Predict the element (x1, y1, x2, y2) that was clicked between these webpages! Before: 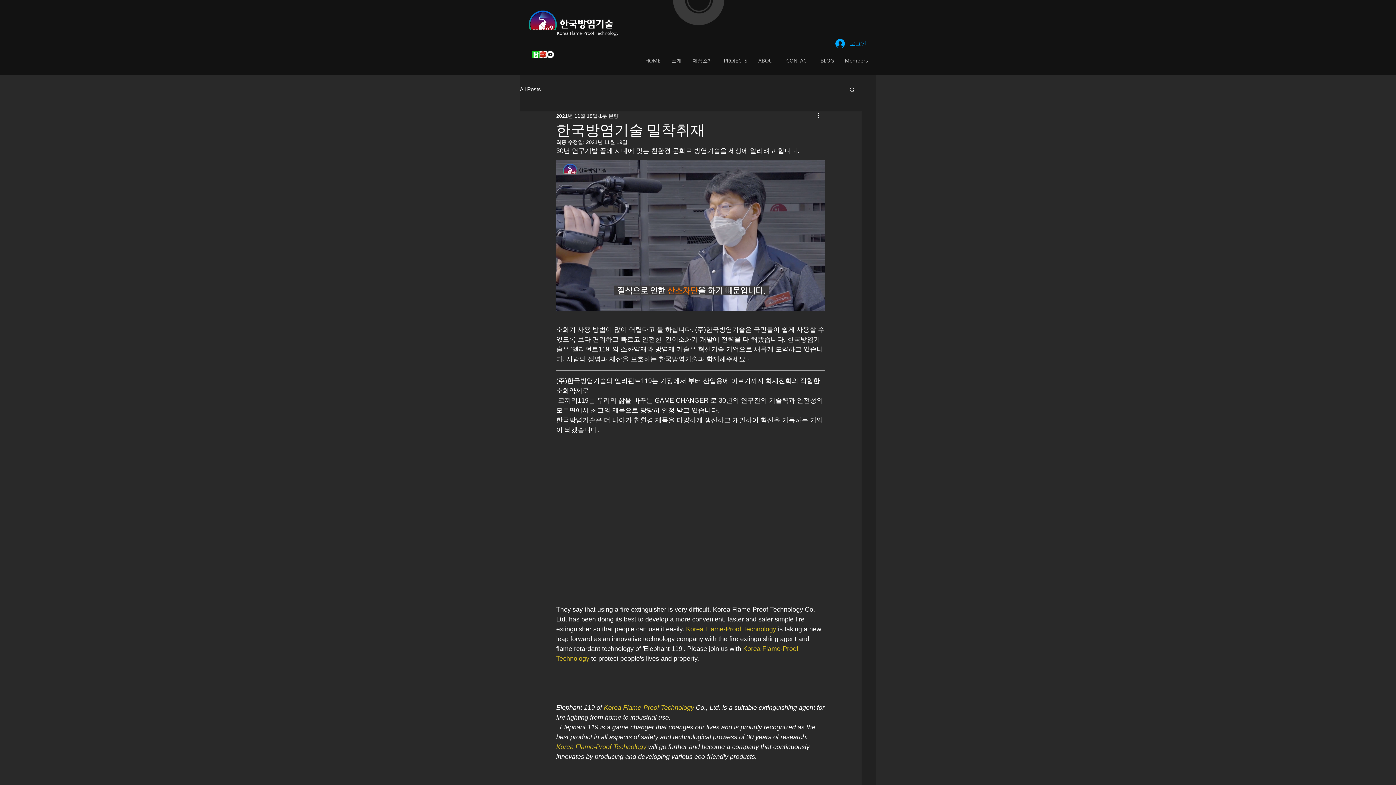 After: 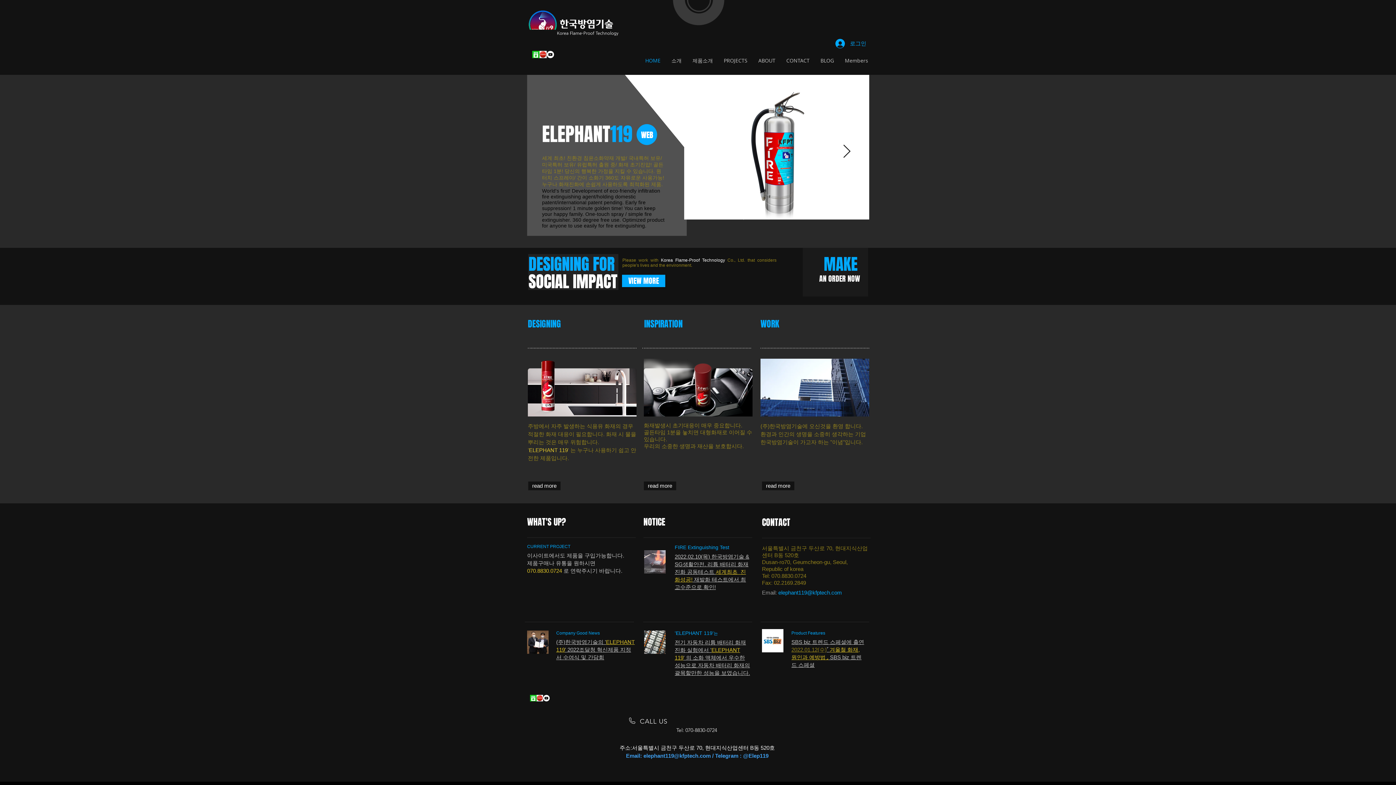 Action: bbox: (640, 57, 666, 64) label: HOME